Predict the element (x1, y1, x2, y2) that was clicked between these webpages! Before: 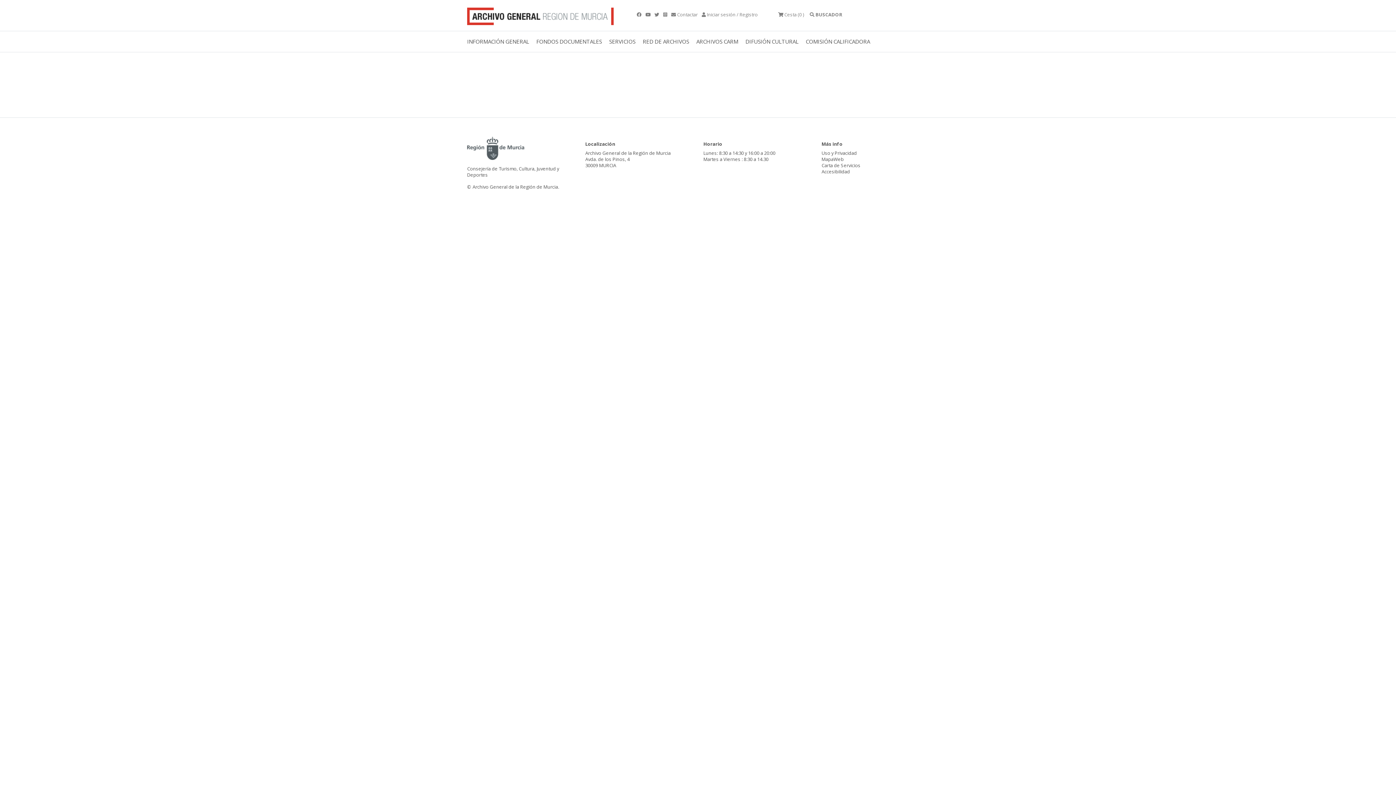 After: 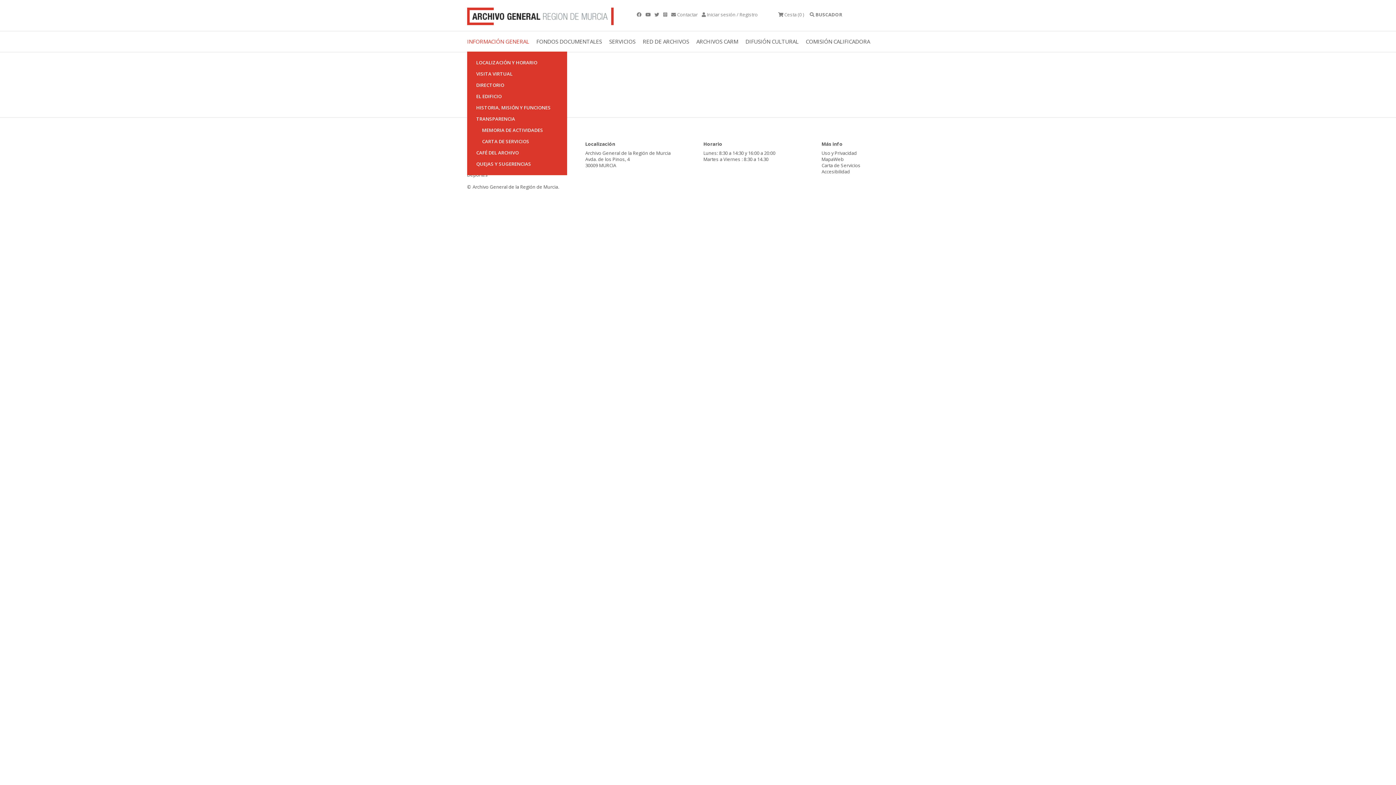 Action: bbox: (467, 31, 536, 51) label: INFORMACIÓN GENERAL